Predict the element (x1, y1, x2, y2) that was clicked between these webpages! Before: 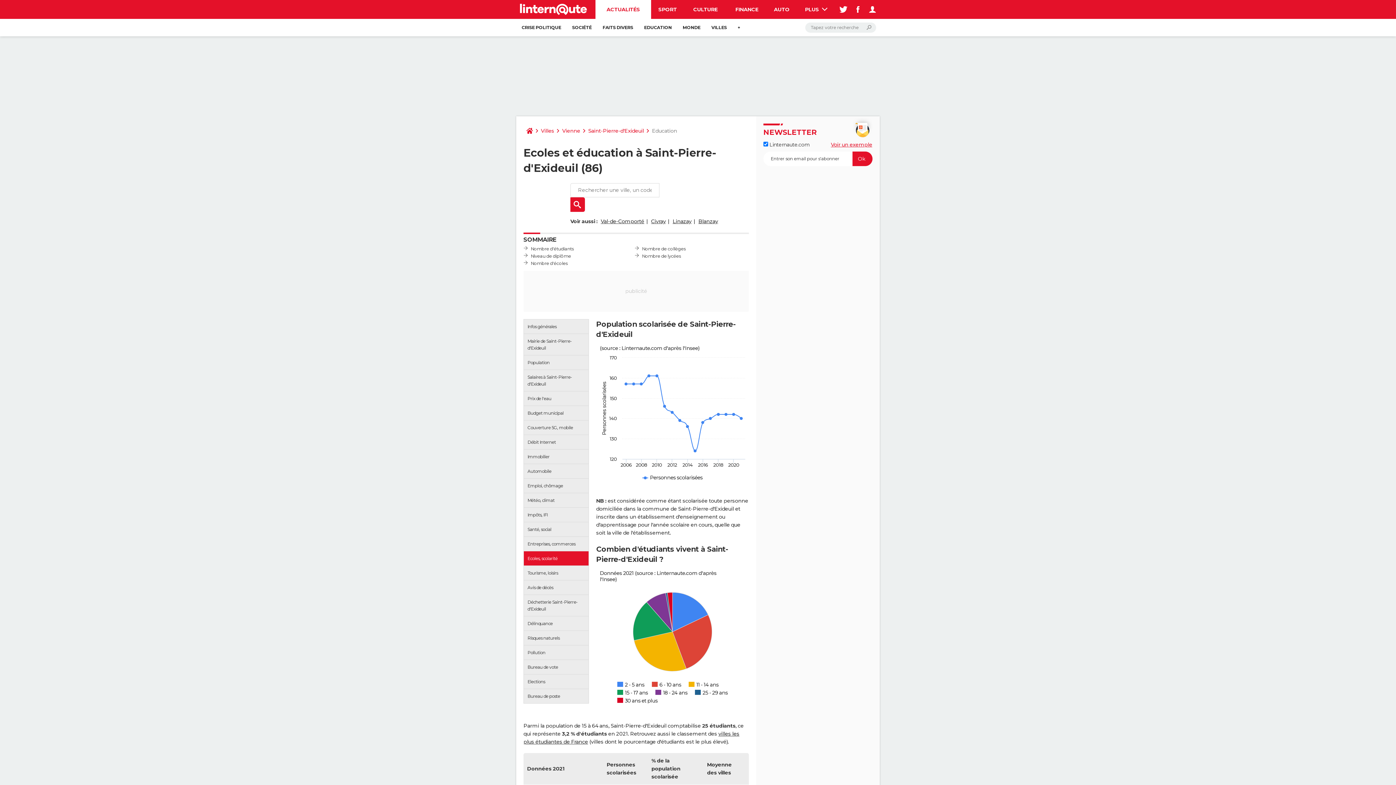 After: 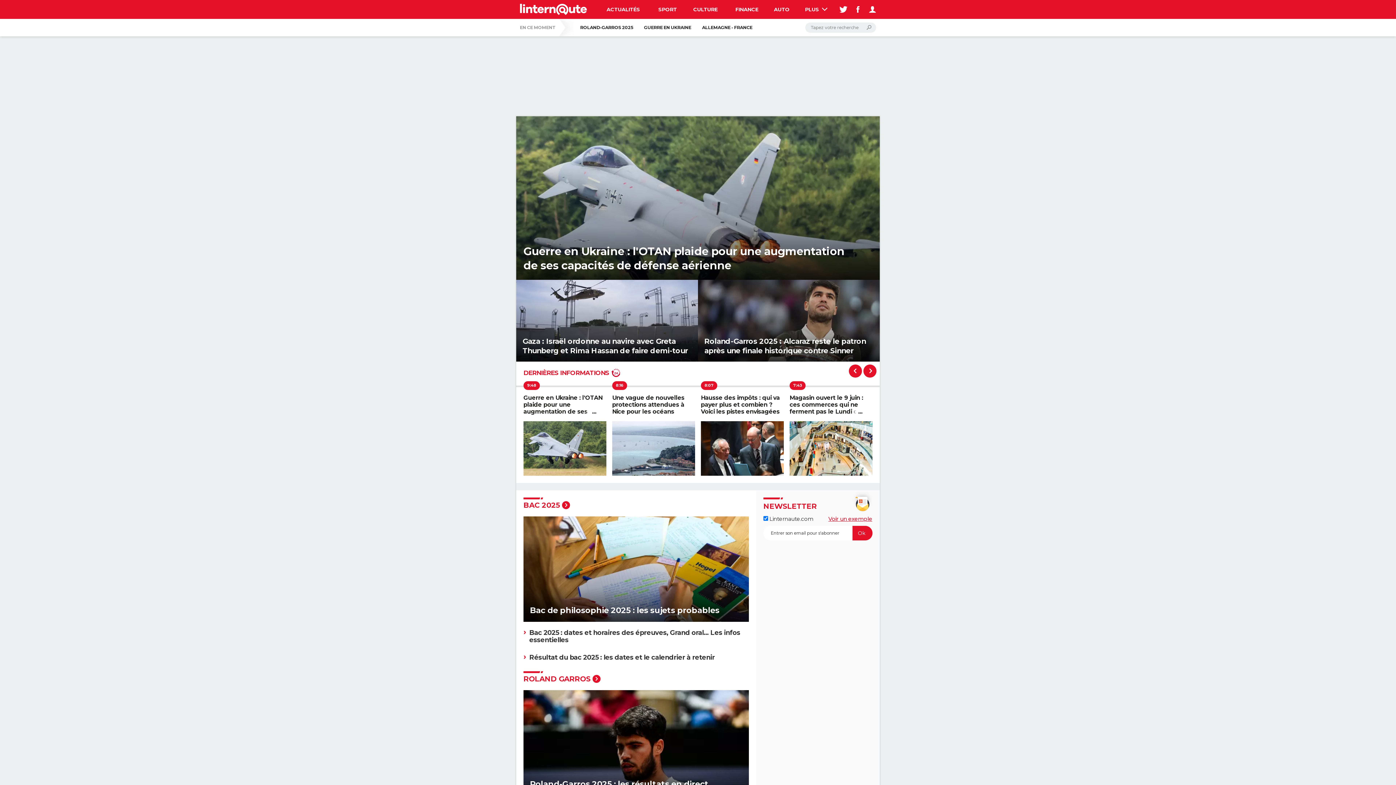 Action: bbox: (523, 123, 536, 138)